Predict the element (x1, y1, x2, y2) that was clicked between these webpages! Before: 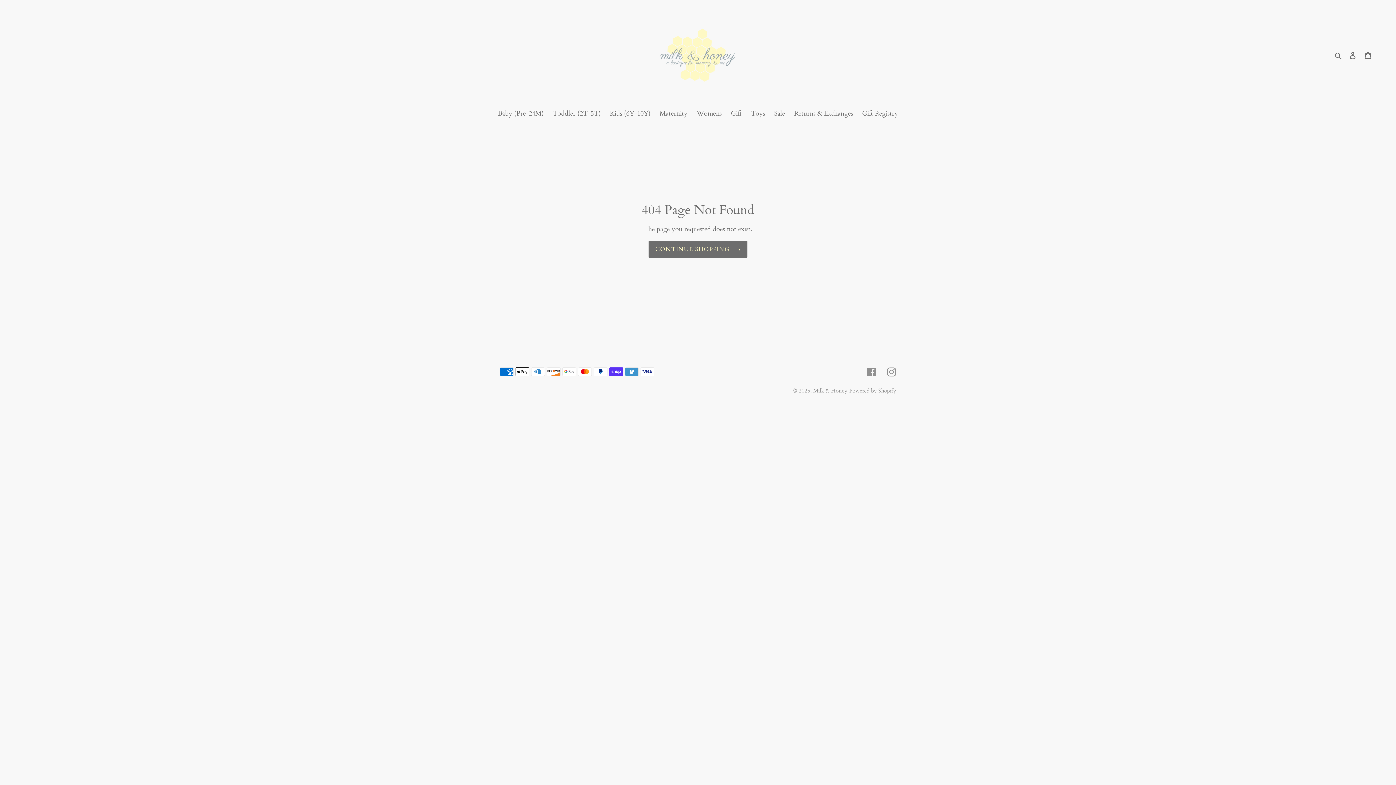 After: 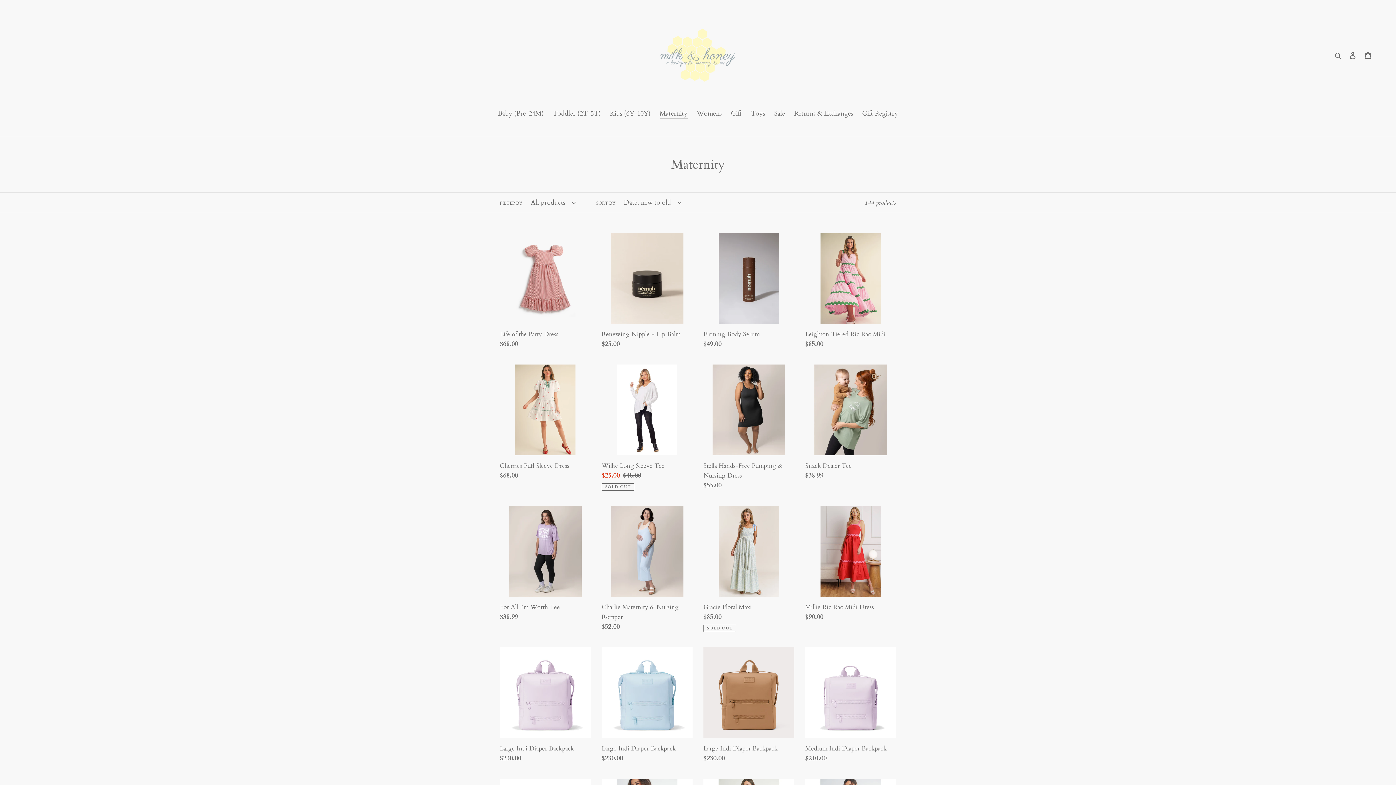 Action: bbox: (656, 108, 691, 119) label: Maternity